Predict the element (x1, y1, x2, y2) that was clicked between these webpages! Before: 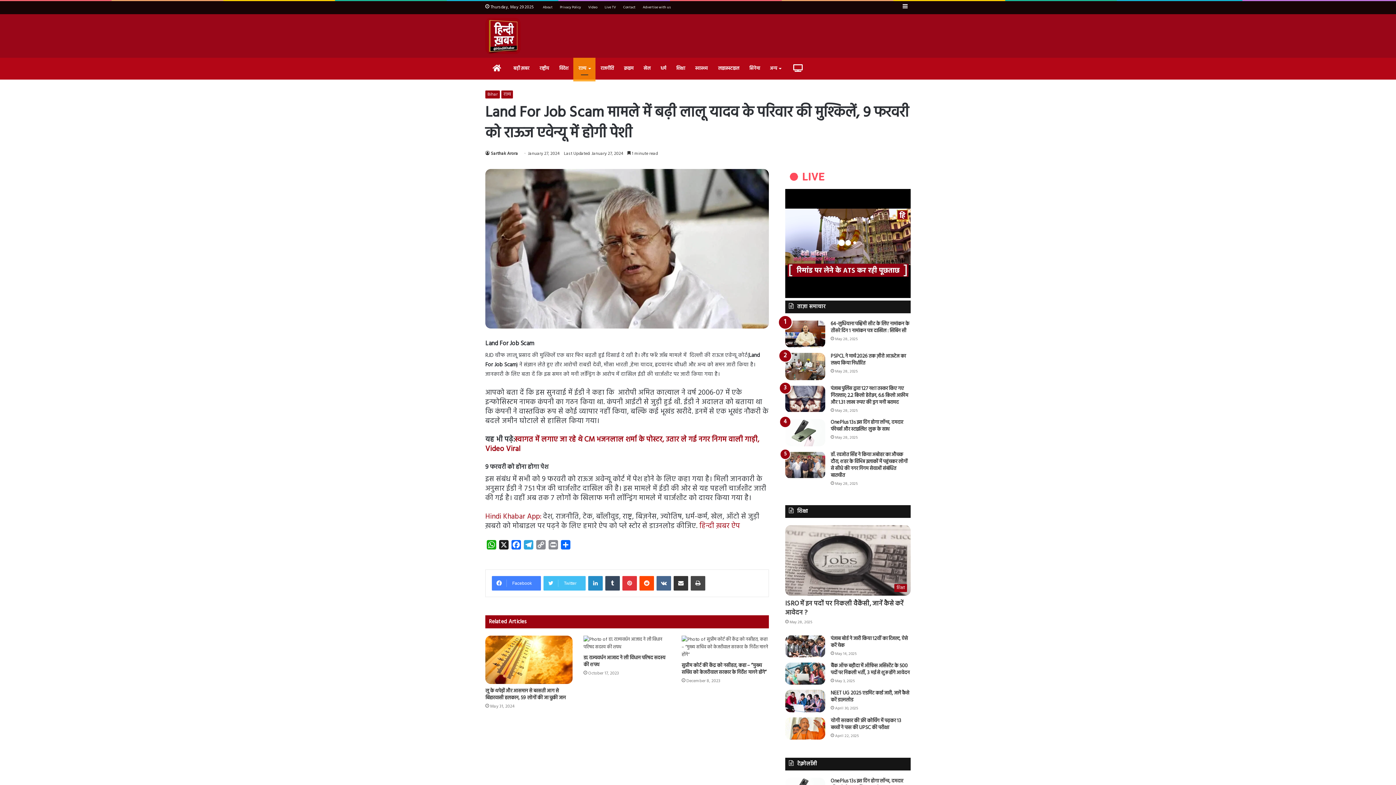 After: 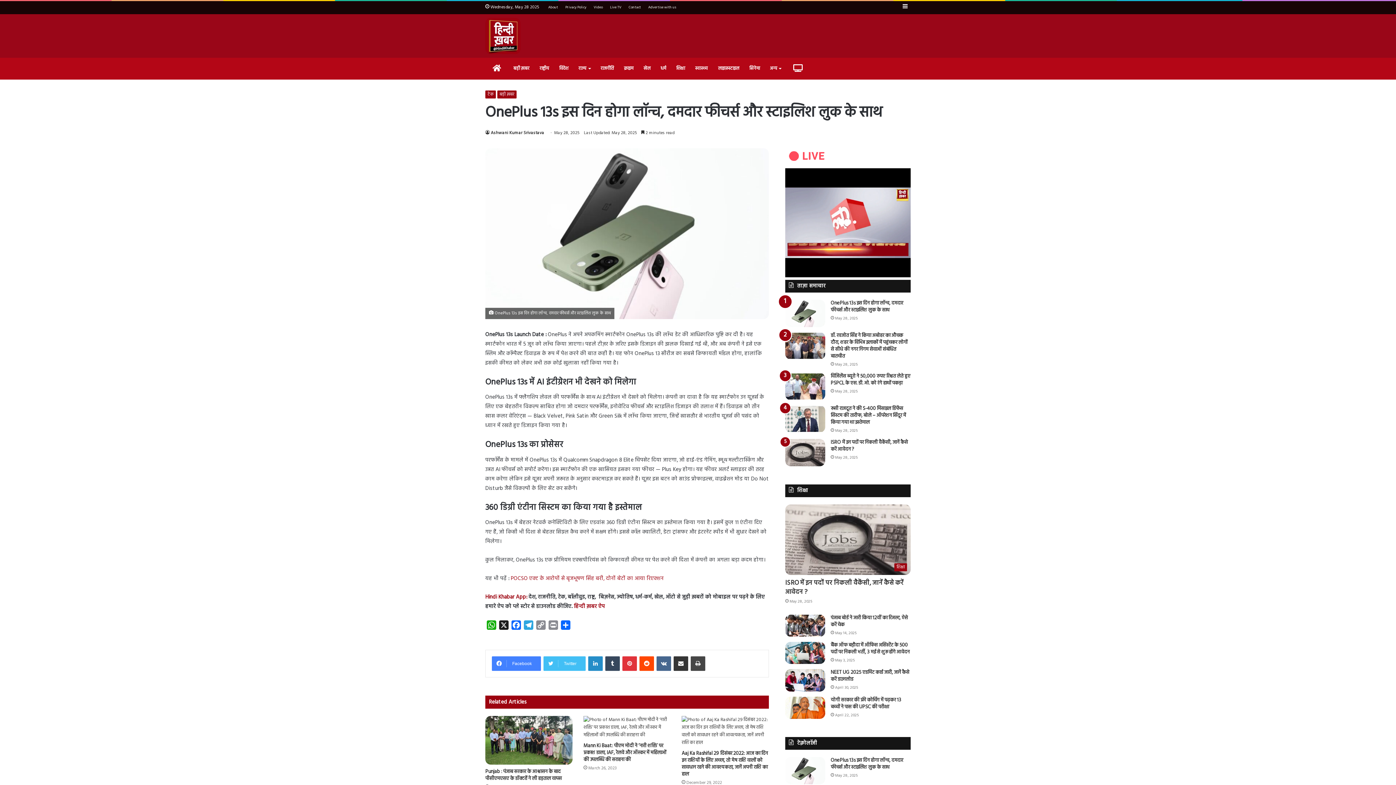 Action: label: OnePlus 13s इस दिन होगा लॉन्च, दमदार फीचर्स और स्टाइलिश लुक के साथ bbox: (830, 777, 903, 792)